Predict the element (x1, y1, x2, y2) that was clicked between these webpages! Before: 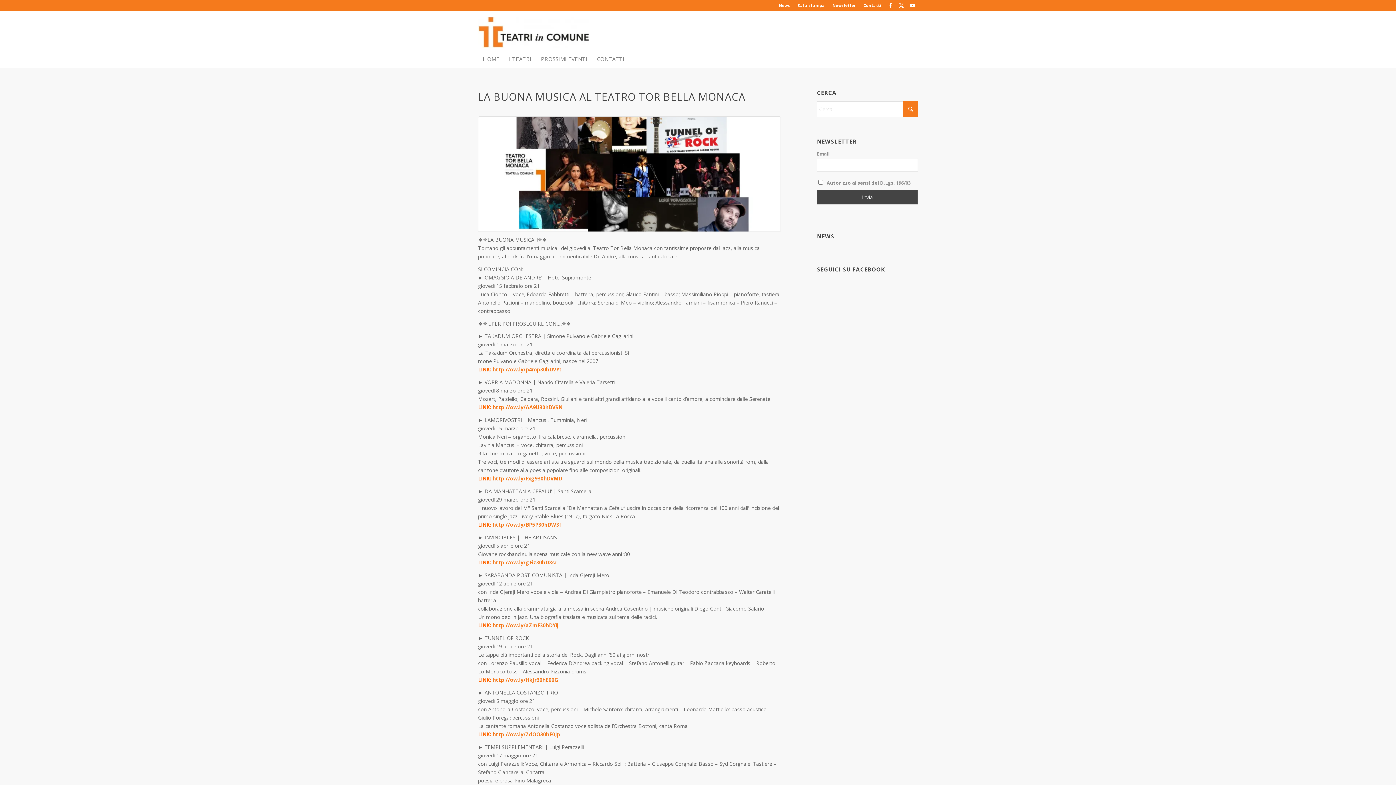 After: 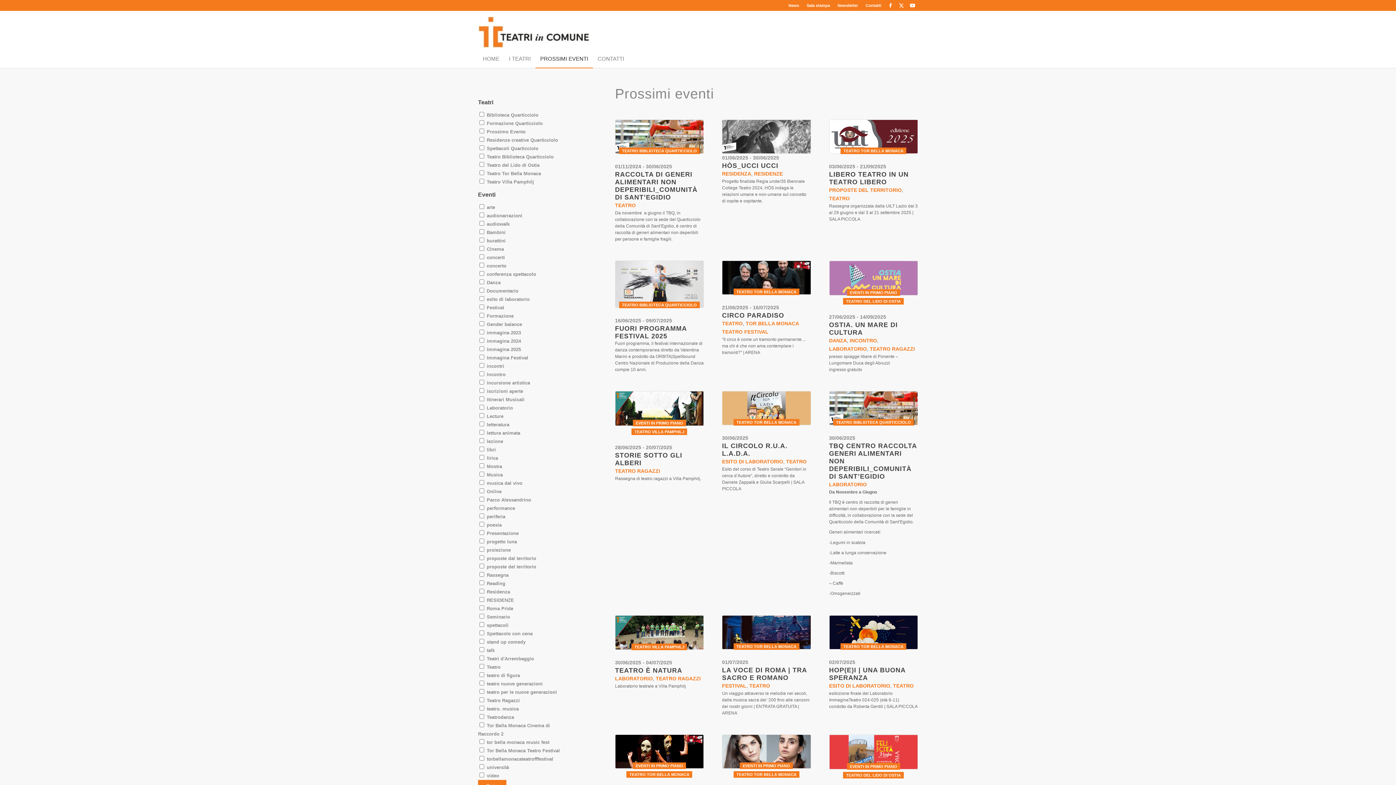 Action: bbox: (536, 49, 592, 68) label: PROSSIMI EVENTI